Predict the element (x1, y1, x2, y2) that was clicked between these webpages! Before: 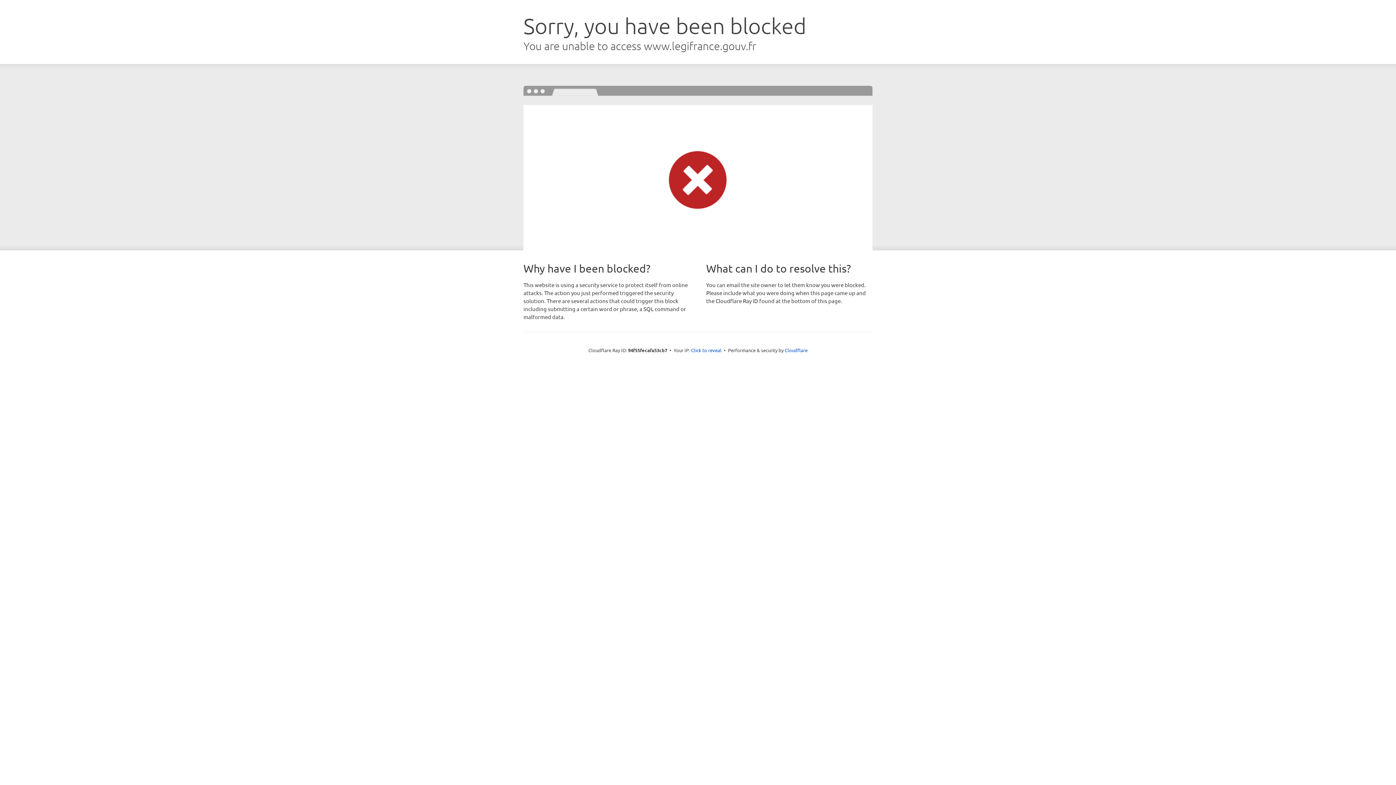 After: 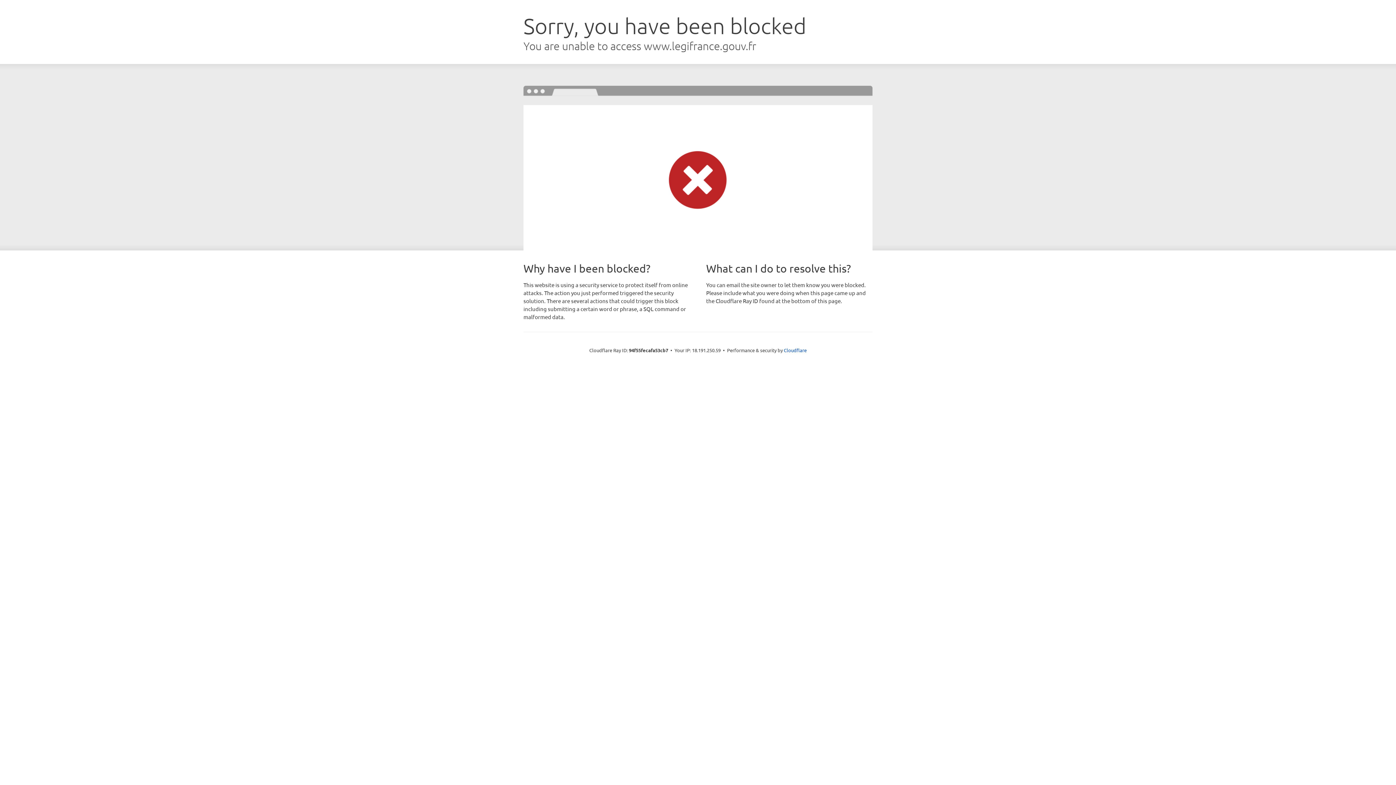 Action: bbox: (691, 346, 721, 353) label: Click to reveal